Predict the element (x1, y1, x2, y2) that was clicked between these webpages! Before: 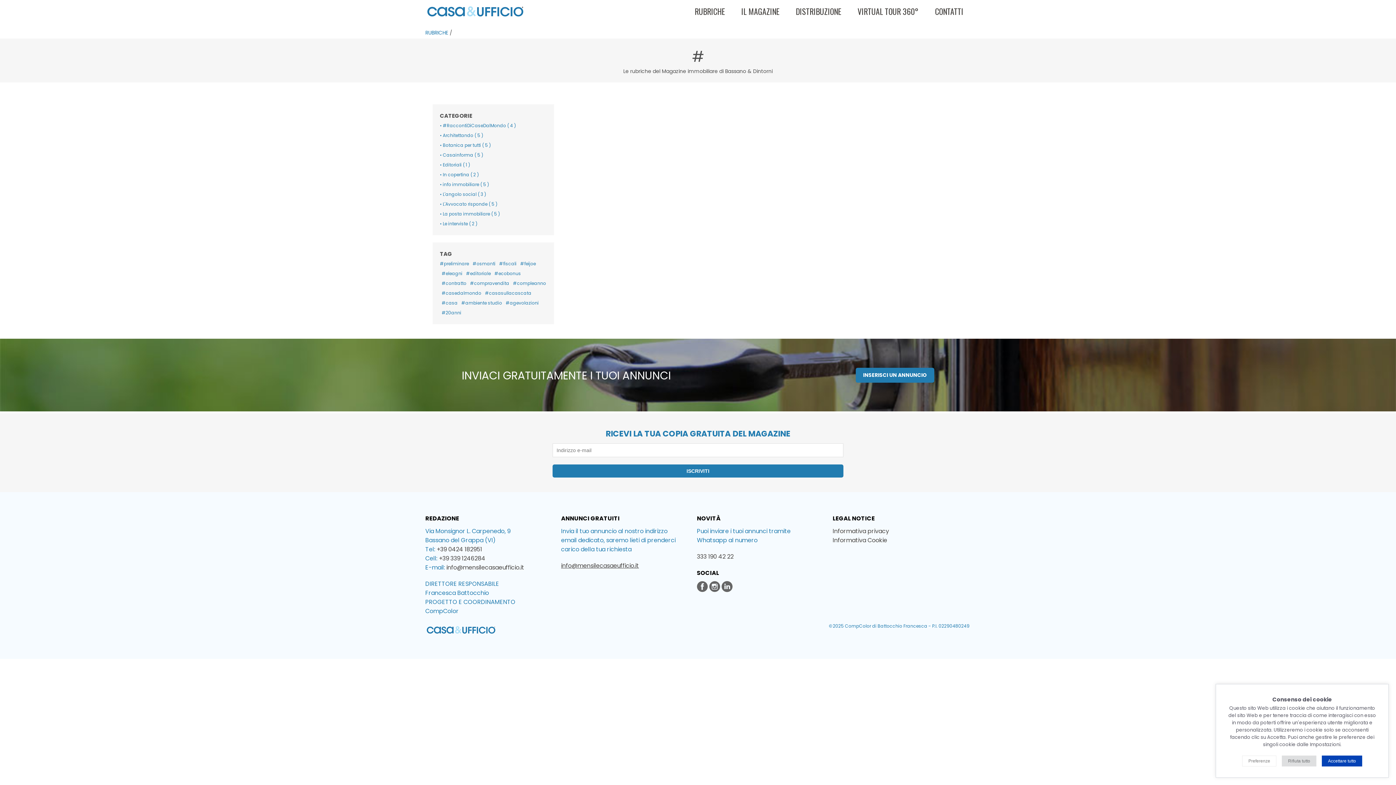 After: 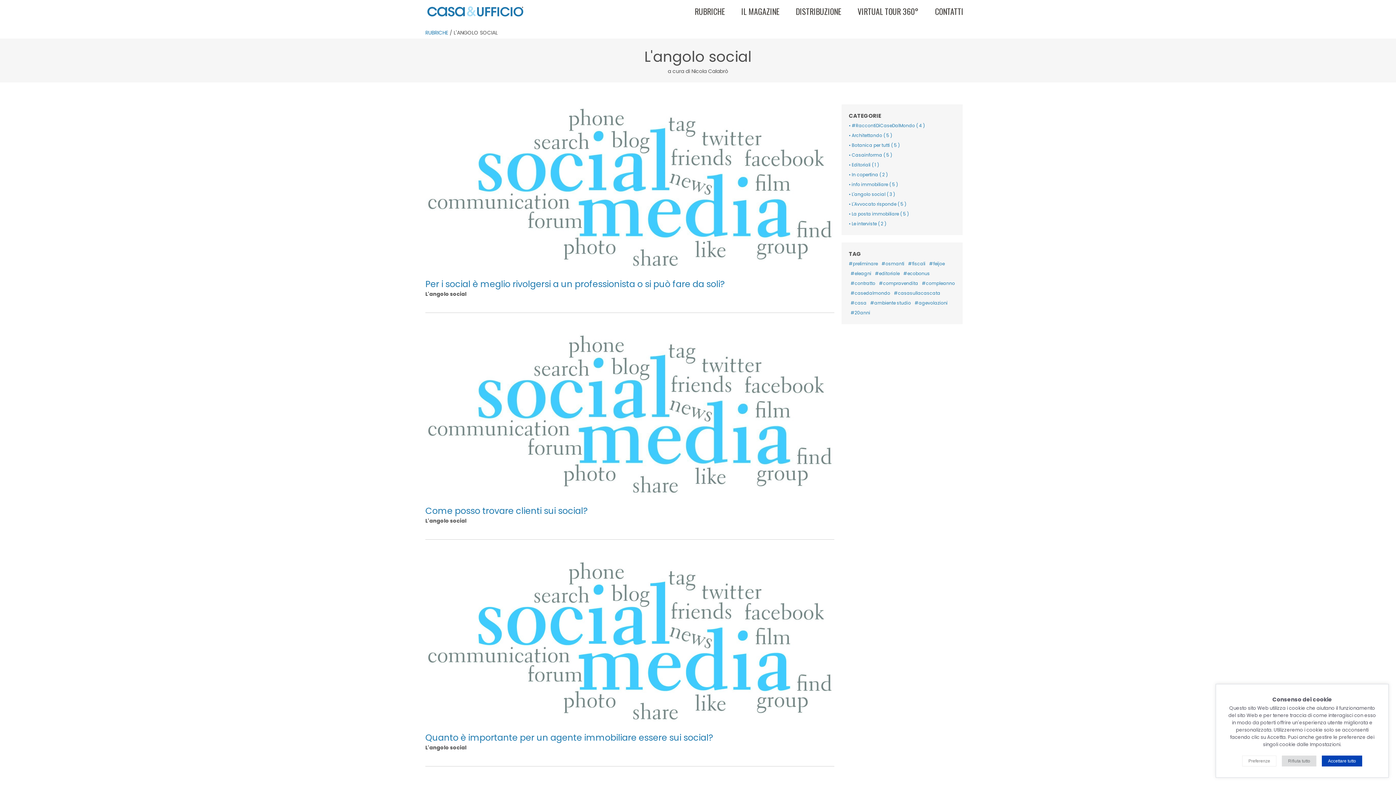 Action: label: • L'angolo social ( 3 ) bbox: (440, 191, 486, 197)